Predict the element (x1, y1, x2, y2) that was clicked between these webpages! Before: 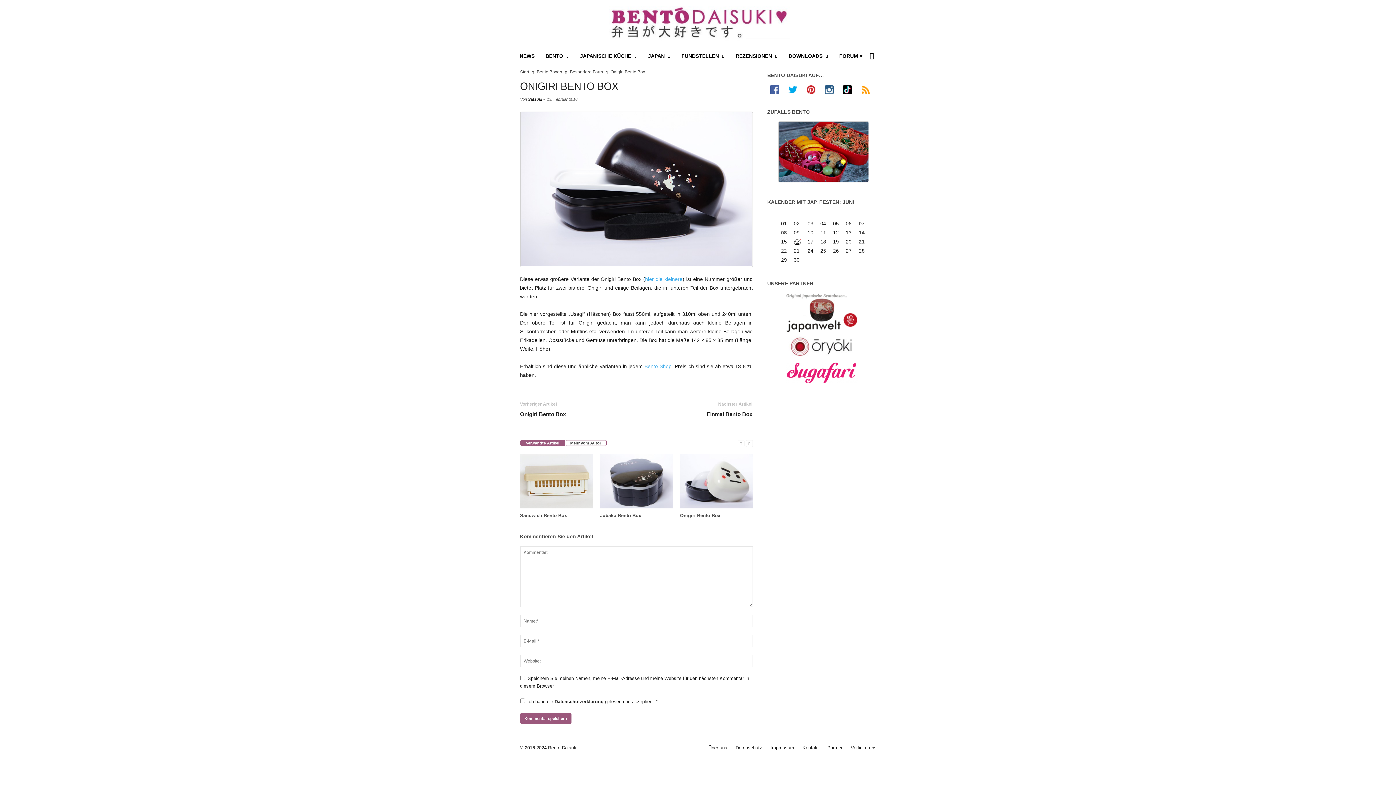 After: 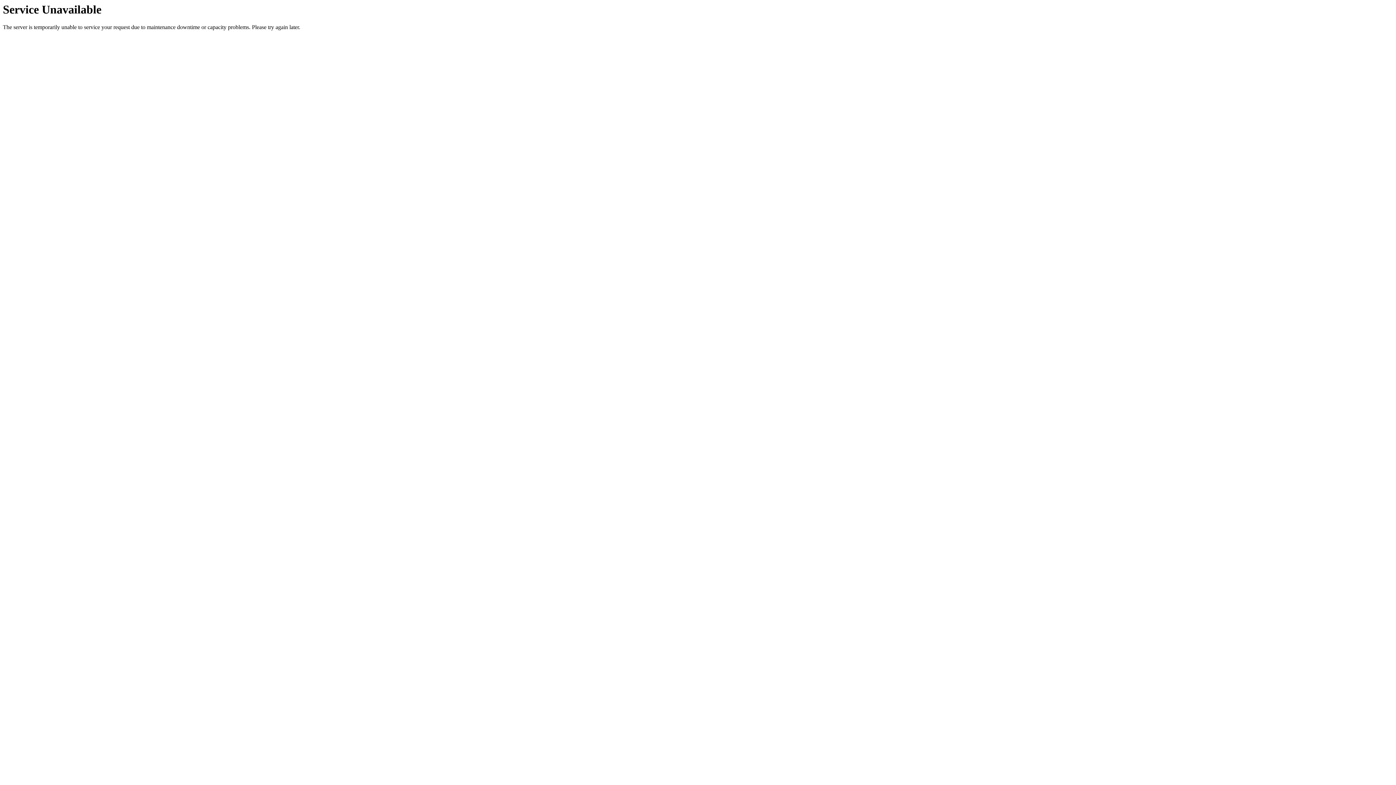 Action: bbox: (680, 454, 752, 508)